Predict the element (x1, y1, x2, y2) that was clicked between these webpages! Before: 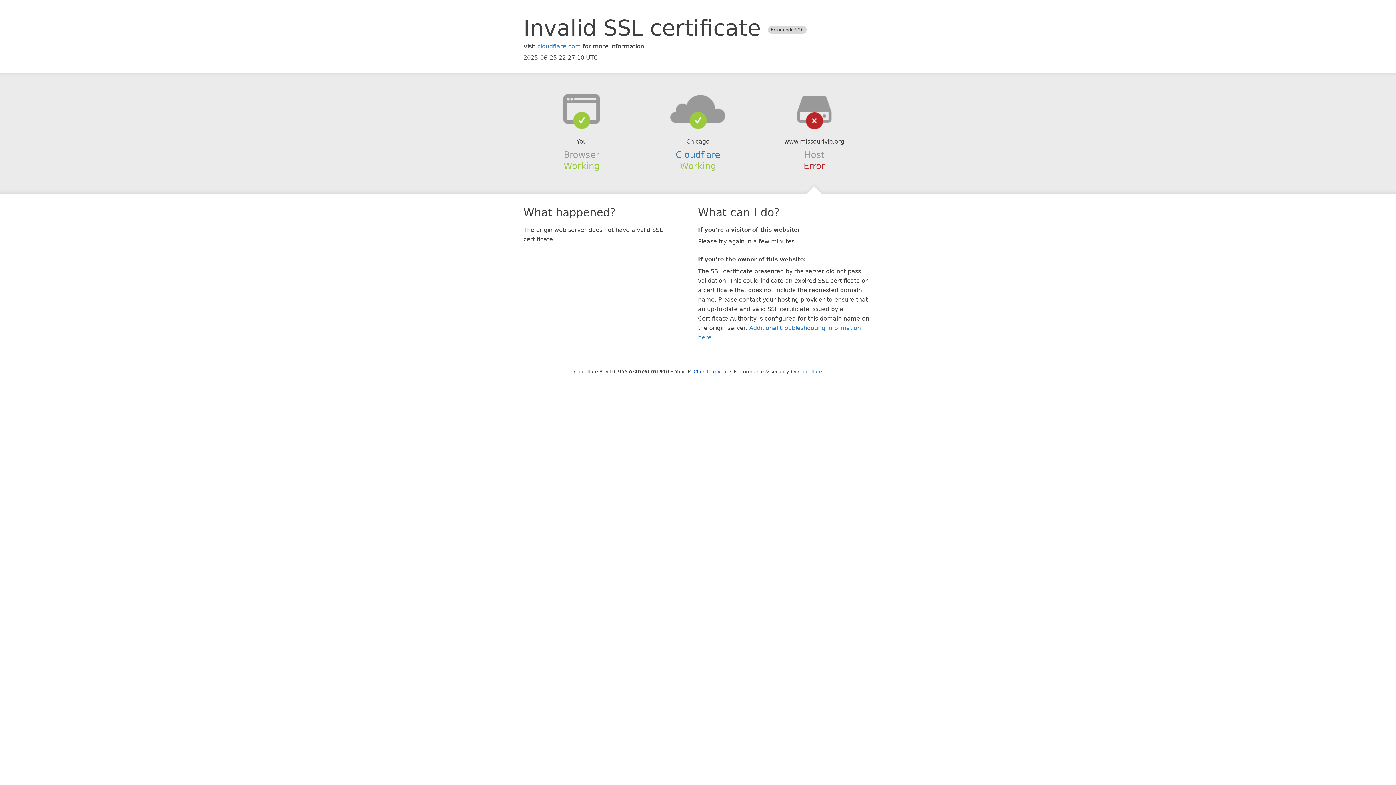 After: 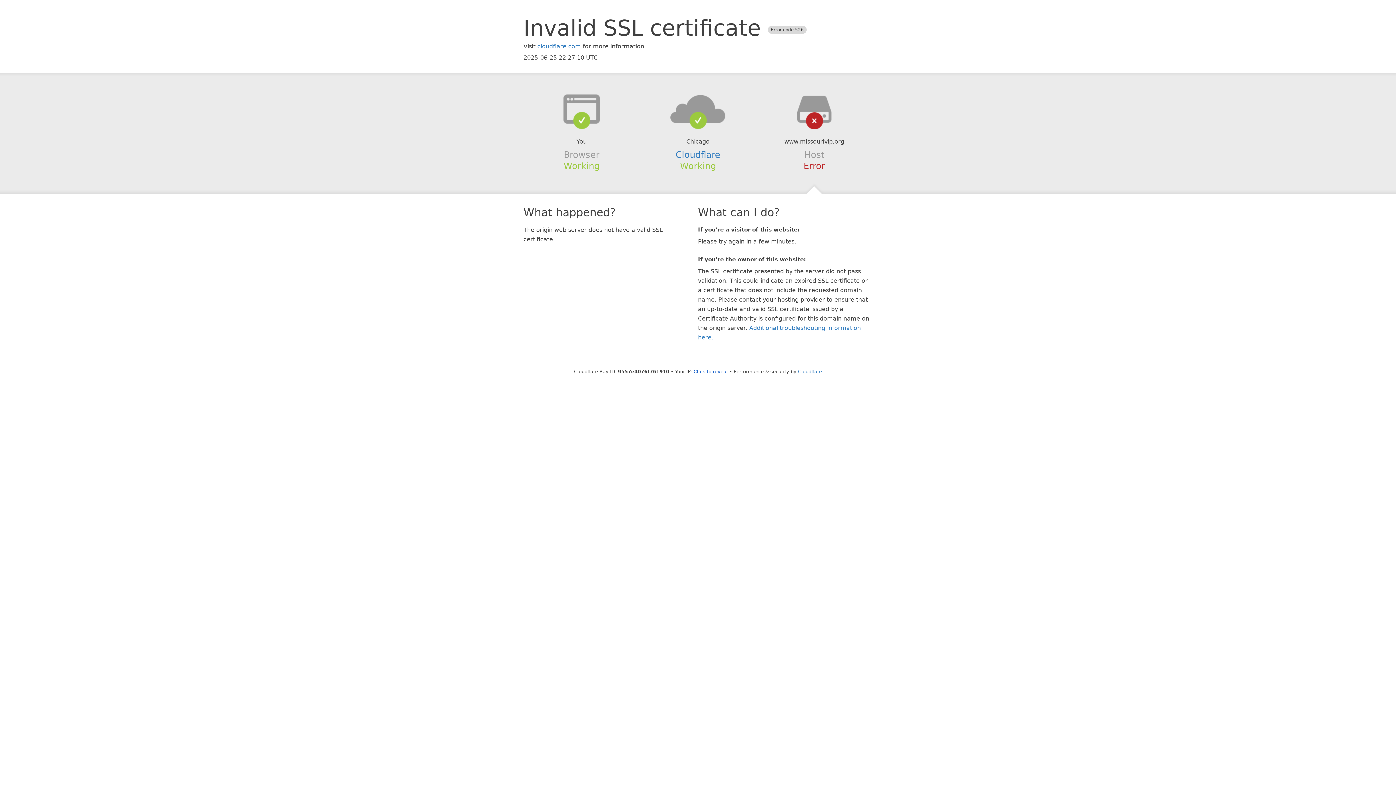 Action: bbox: (639, 94, 756, 123)